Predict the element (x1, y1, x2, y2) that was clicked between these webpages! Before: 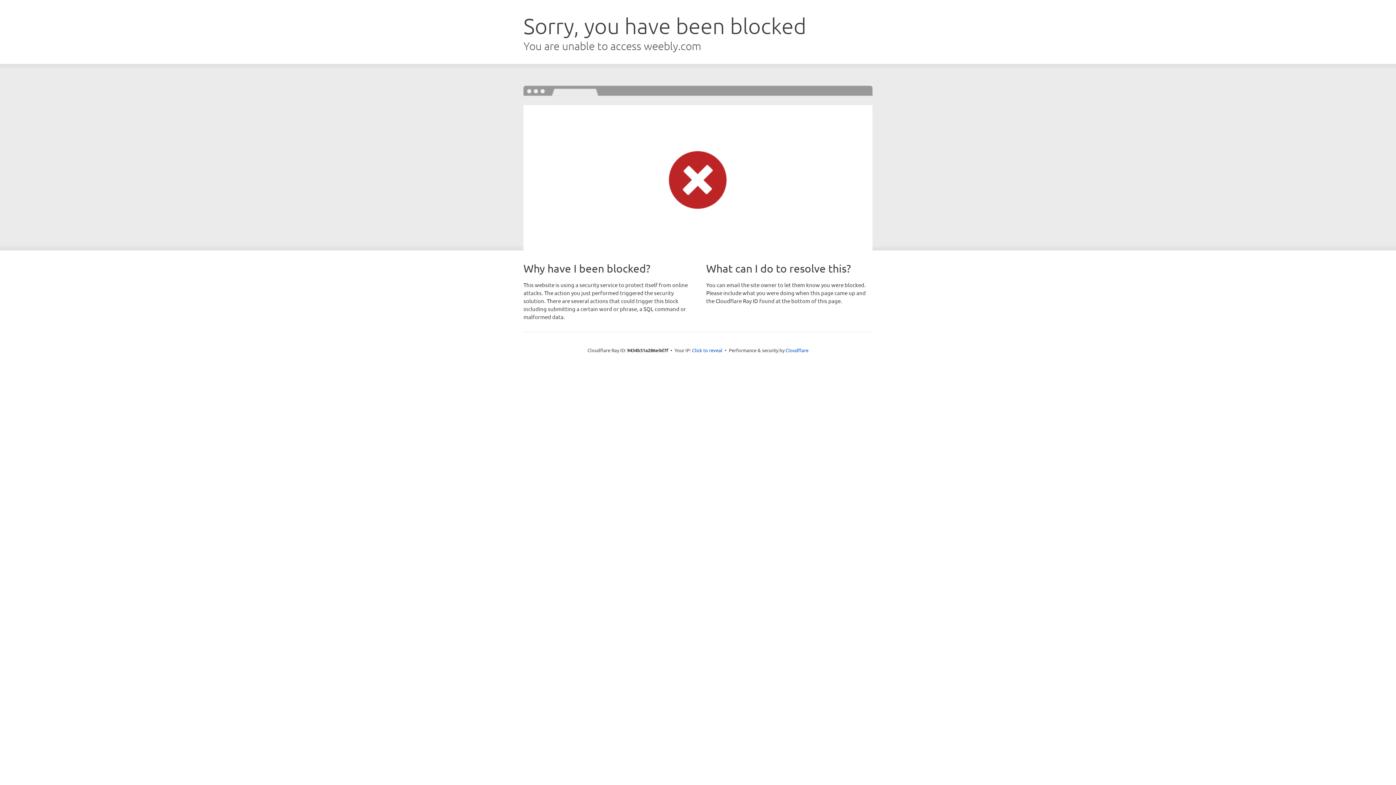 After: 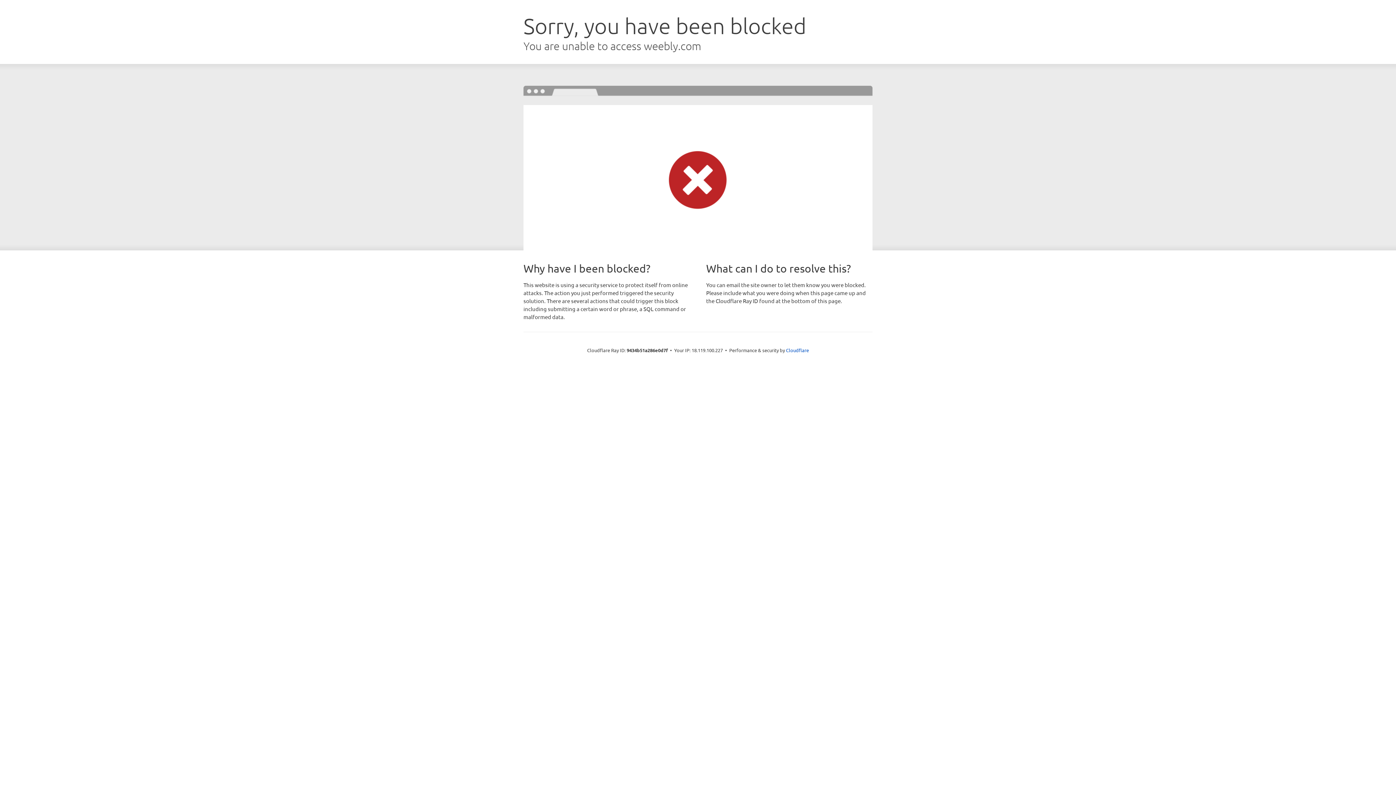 Action: label: Click to reveal bbox: (692, 346, 722, 353)